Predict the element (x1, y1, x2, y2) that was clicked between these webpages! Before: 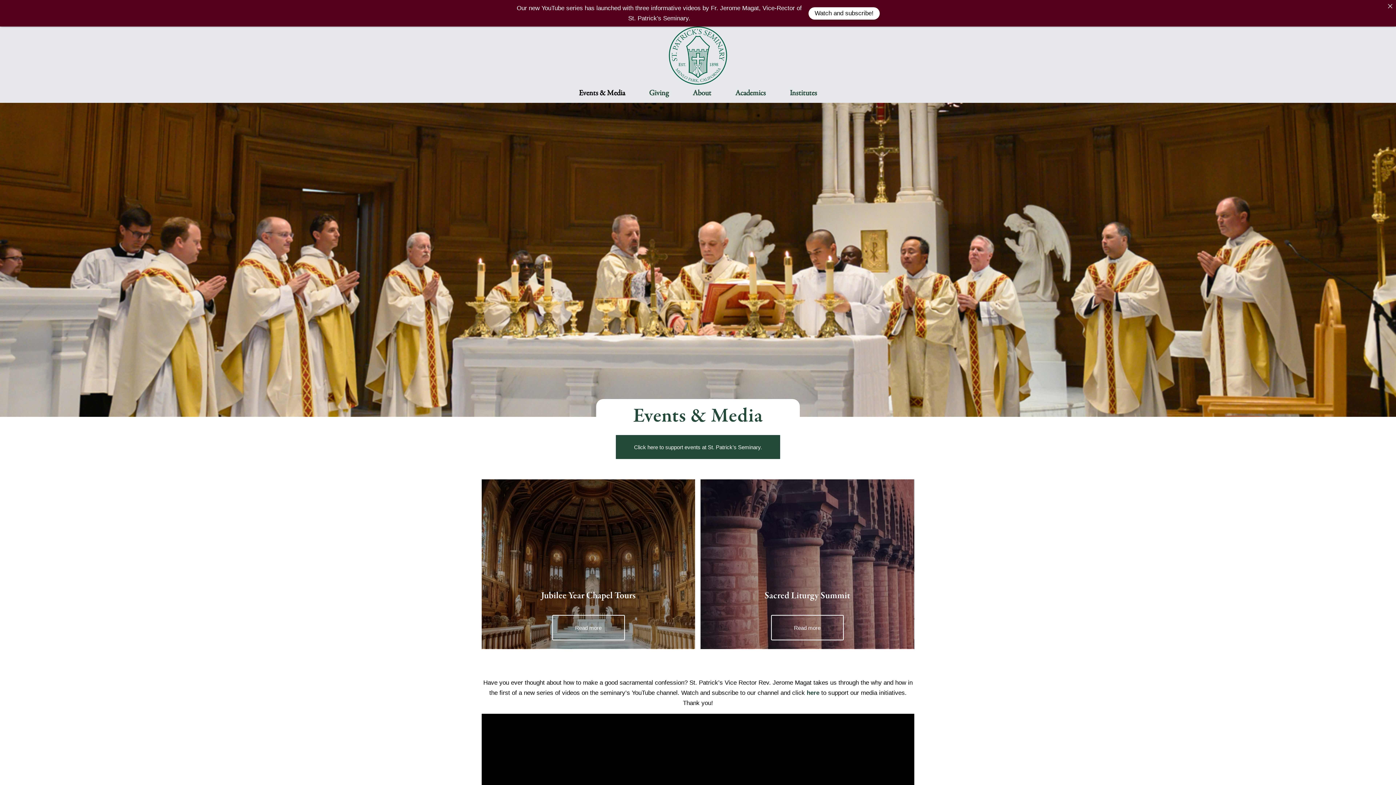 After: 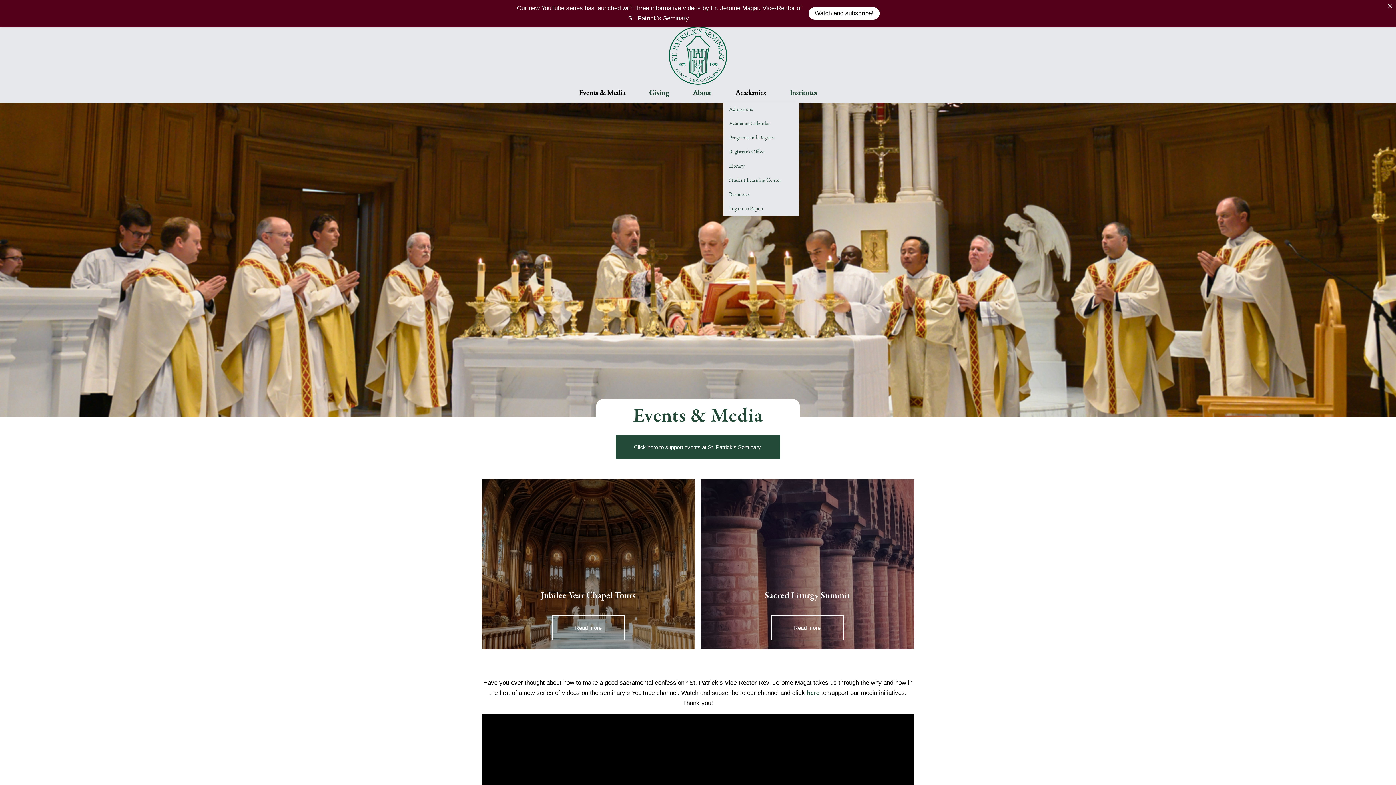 Action: label: Academics bbox: (730, 84, 770, 102)